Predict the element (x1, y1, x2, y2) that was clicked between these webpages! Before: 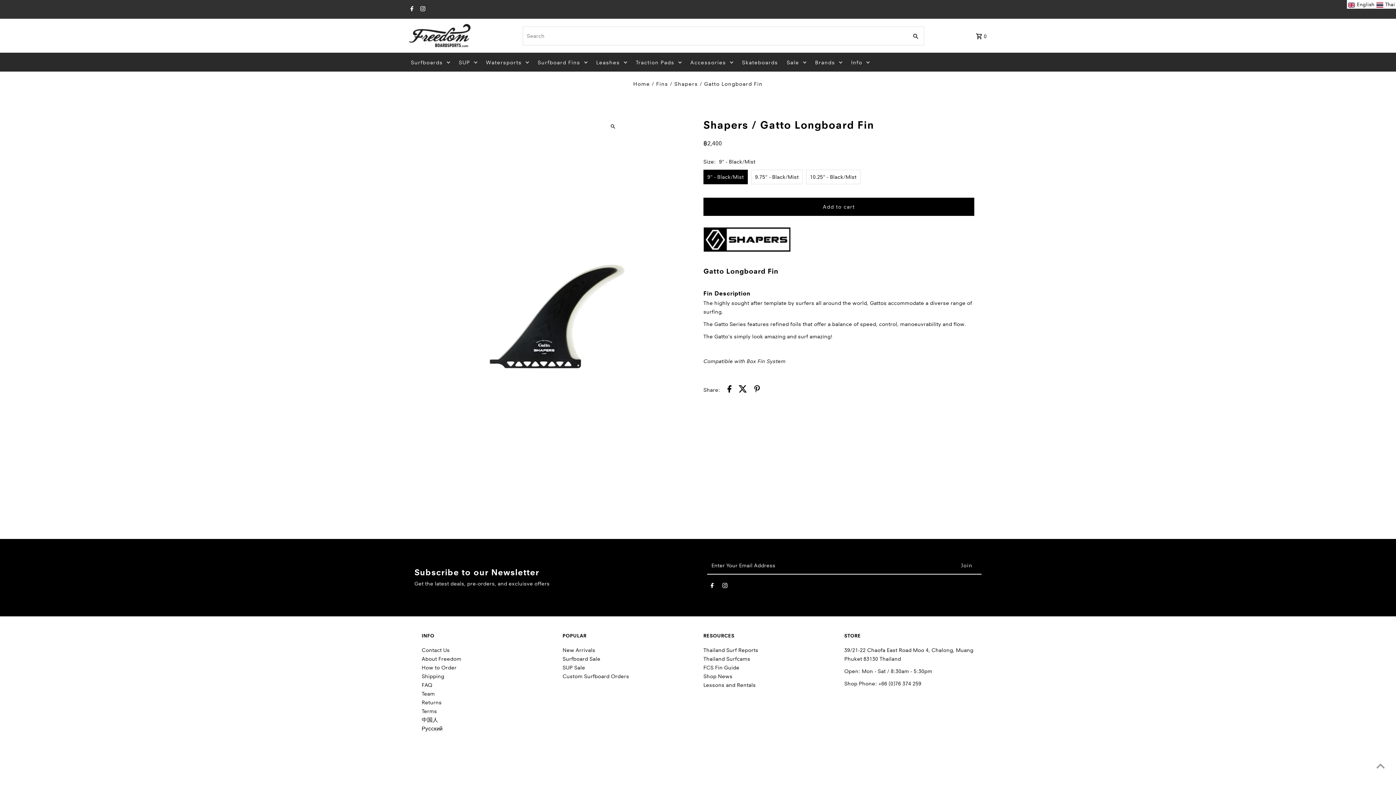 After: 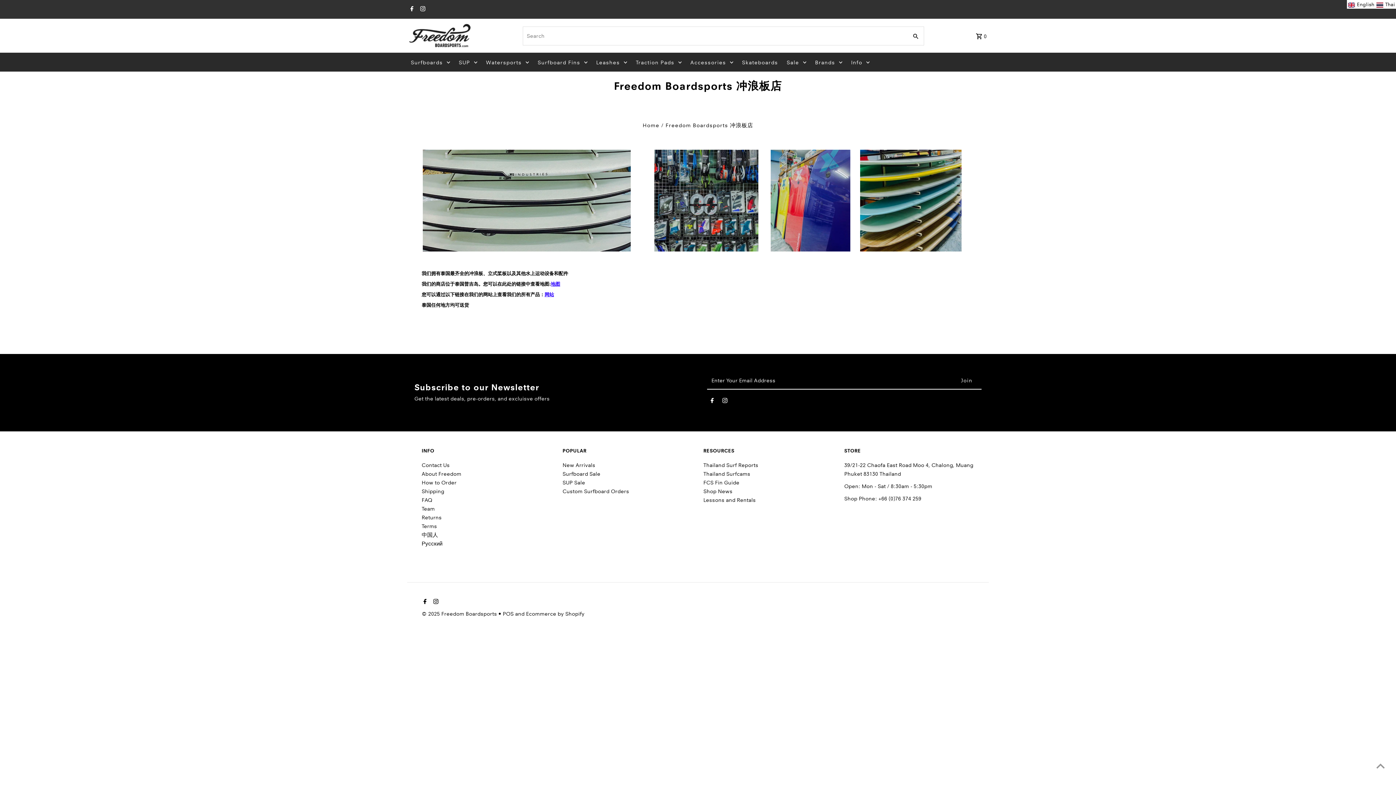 Action: label: 中国人 bbox: (421, 717, 438, 723)